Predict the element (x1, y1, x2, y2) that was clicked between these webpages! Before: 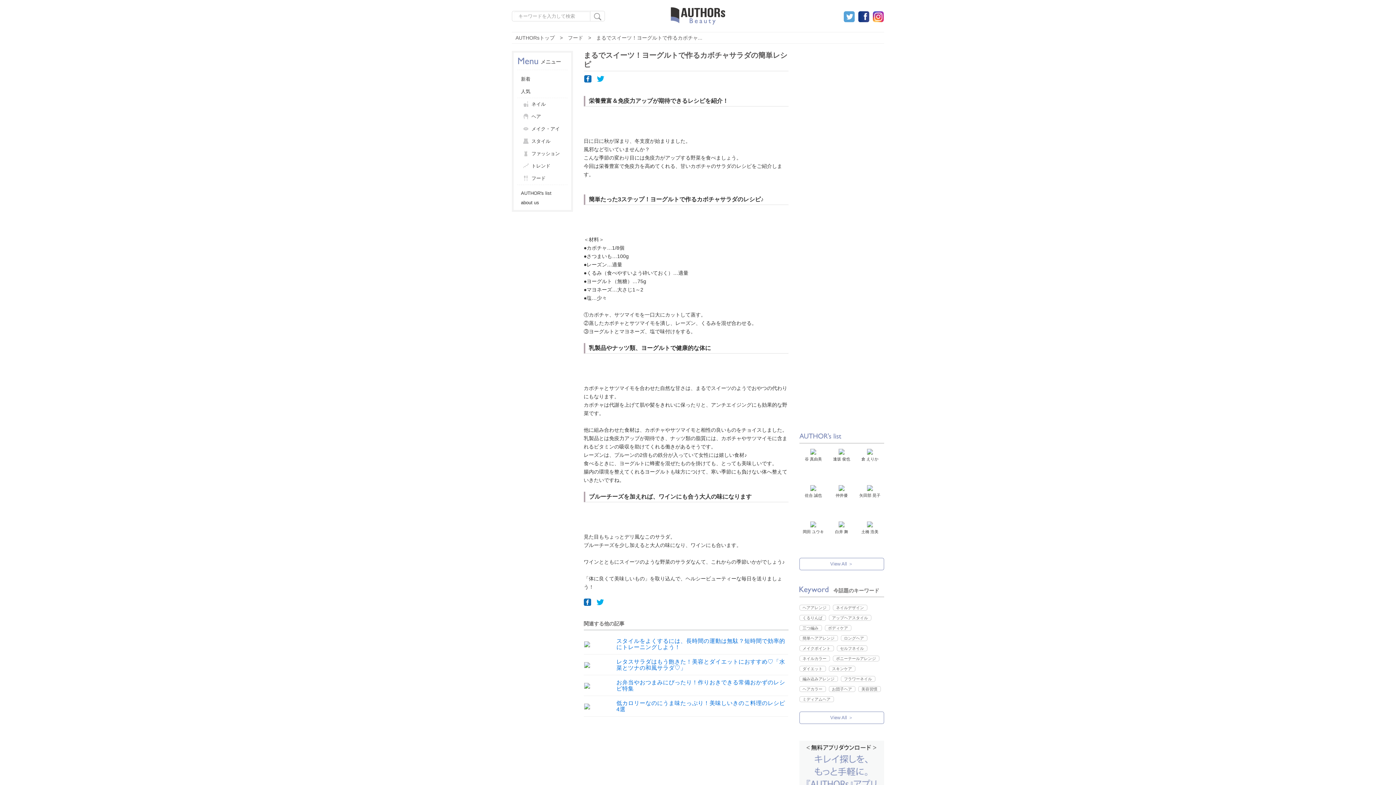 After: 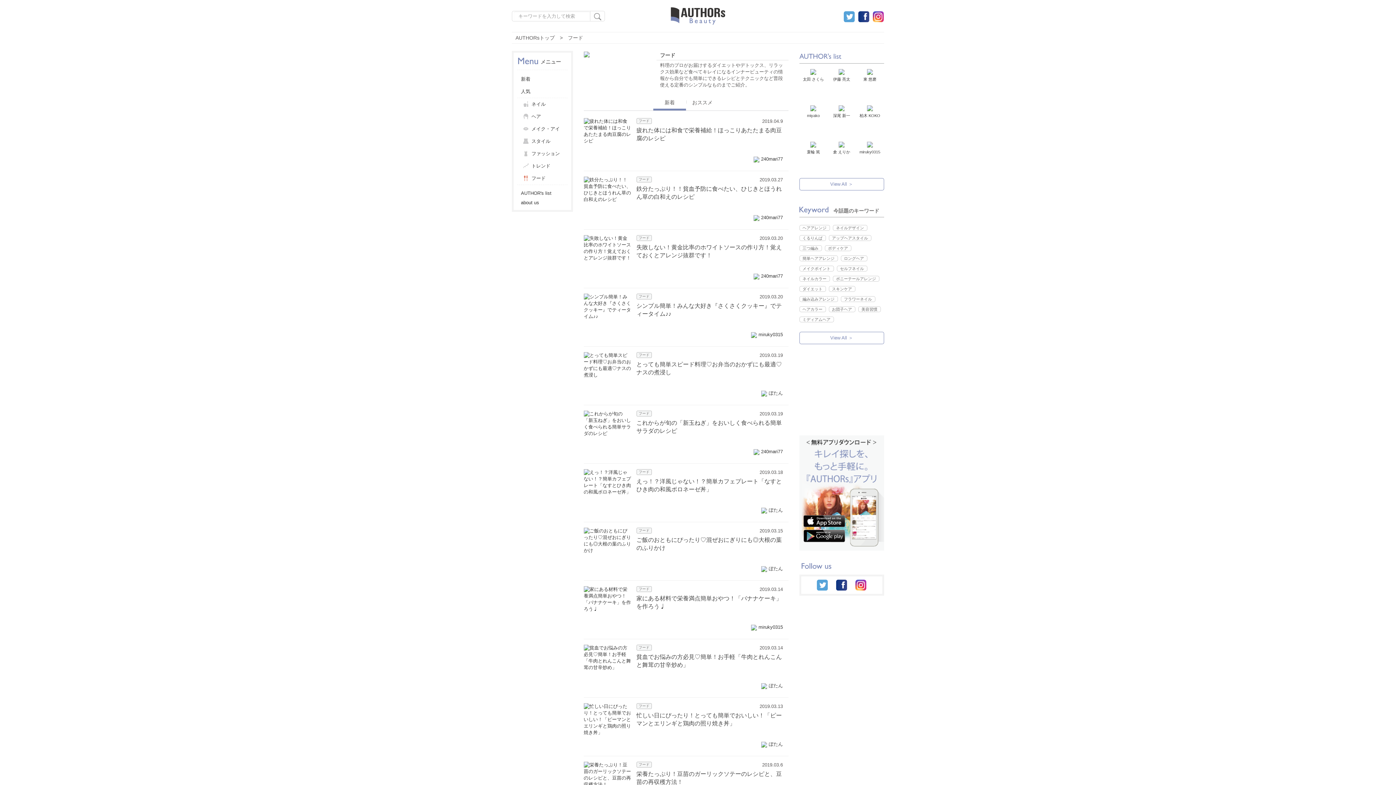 Action: label: フード bbox: (568, 34, 583, 41)